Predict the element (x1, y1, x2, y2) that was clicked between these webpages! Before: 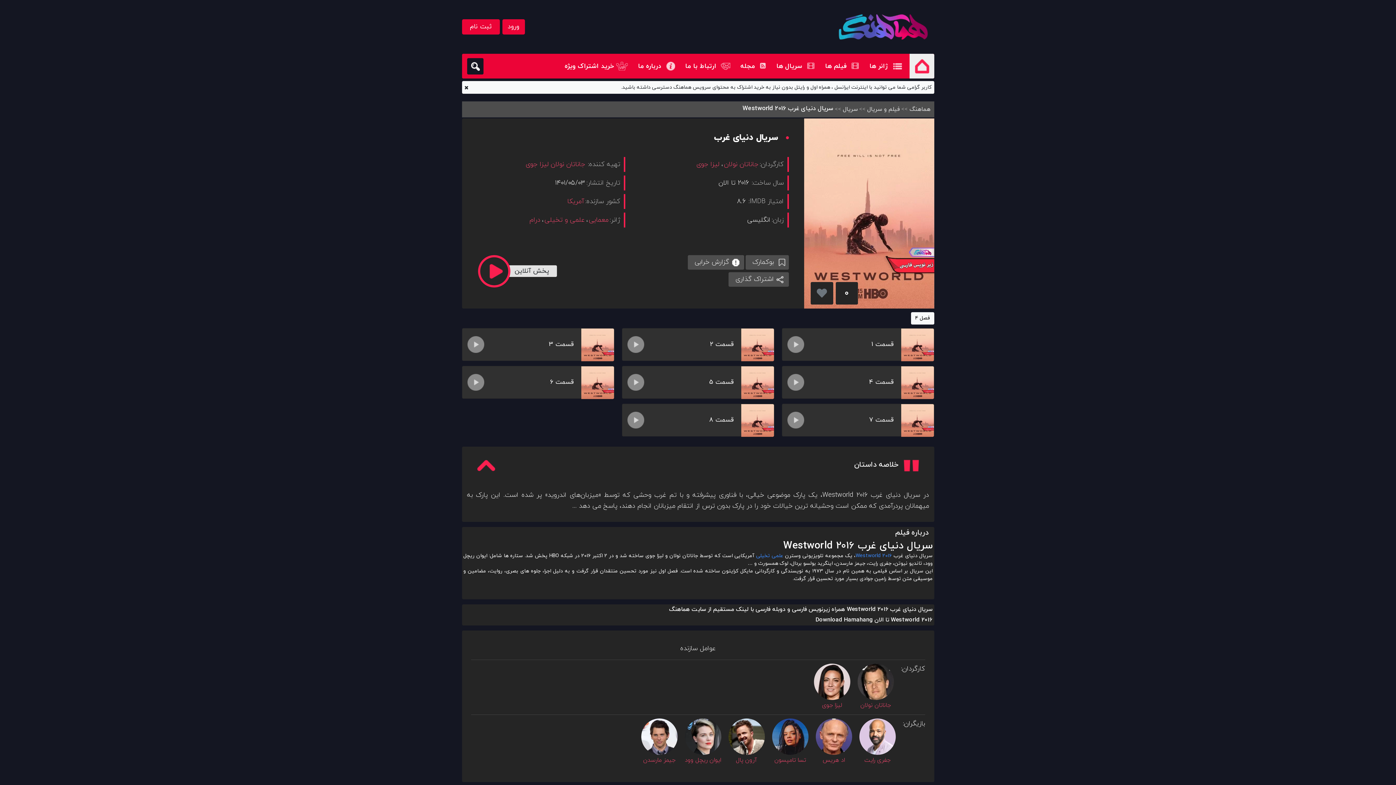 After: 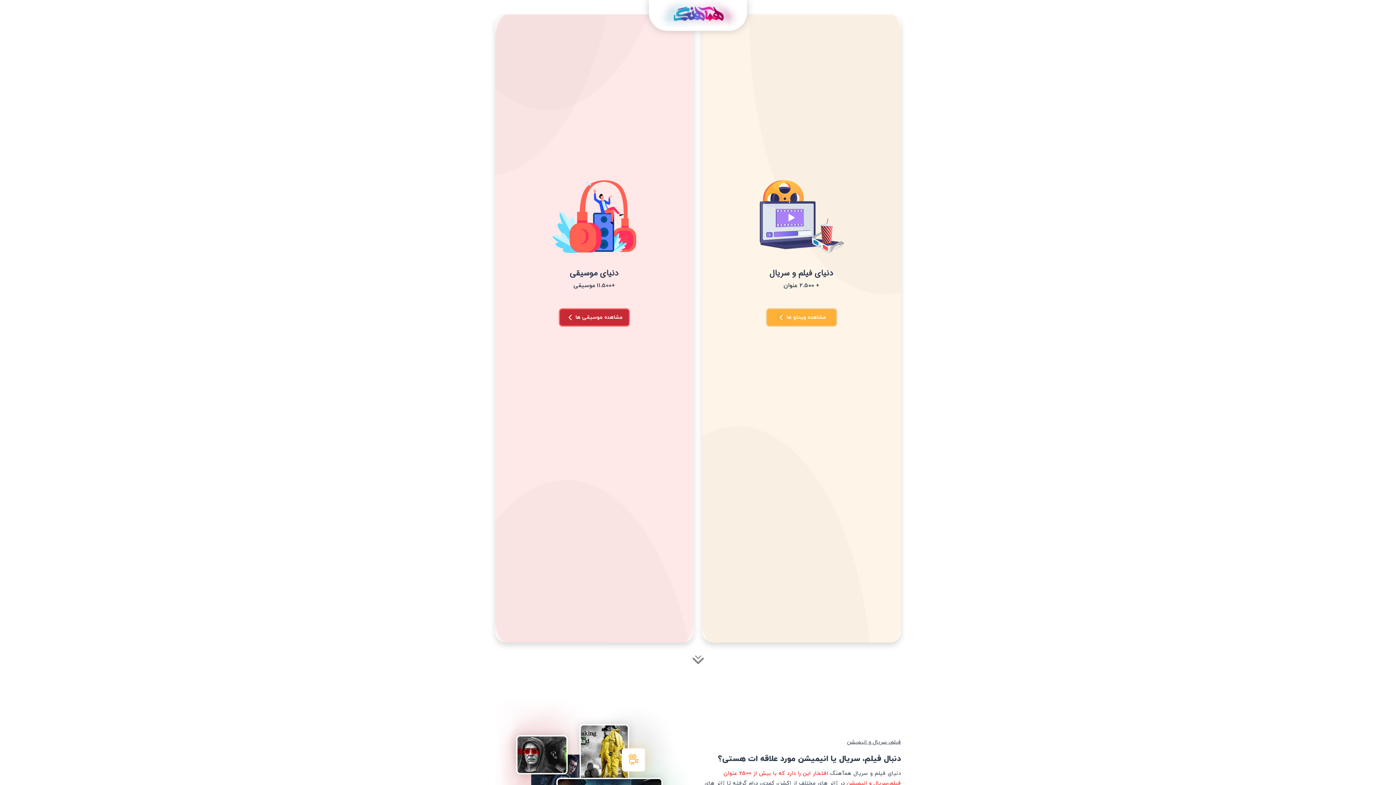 Action: label: هماهنگ bbox: (908, 105, 930, 113)